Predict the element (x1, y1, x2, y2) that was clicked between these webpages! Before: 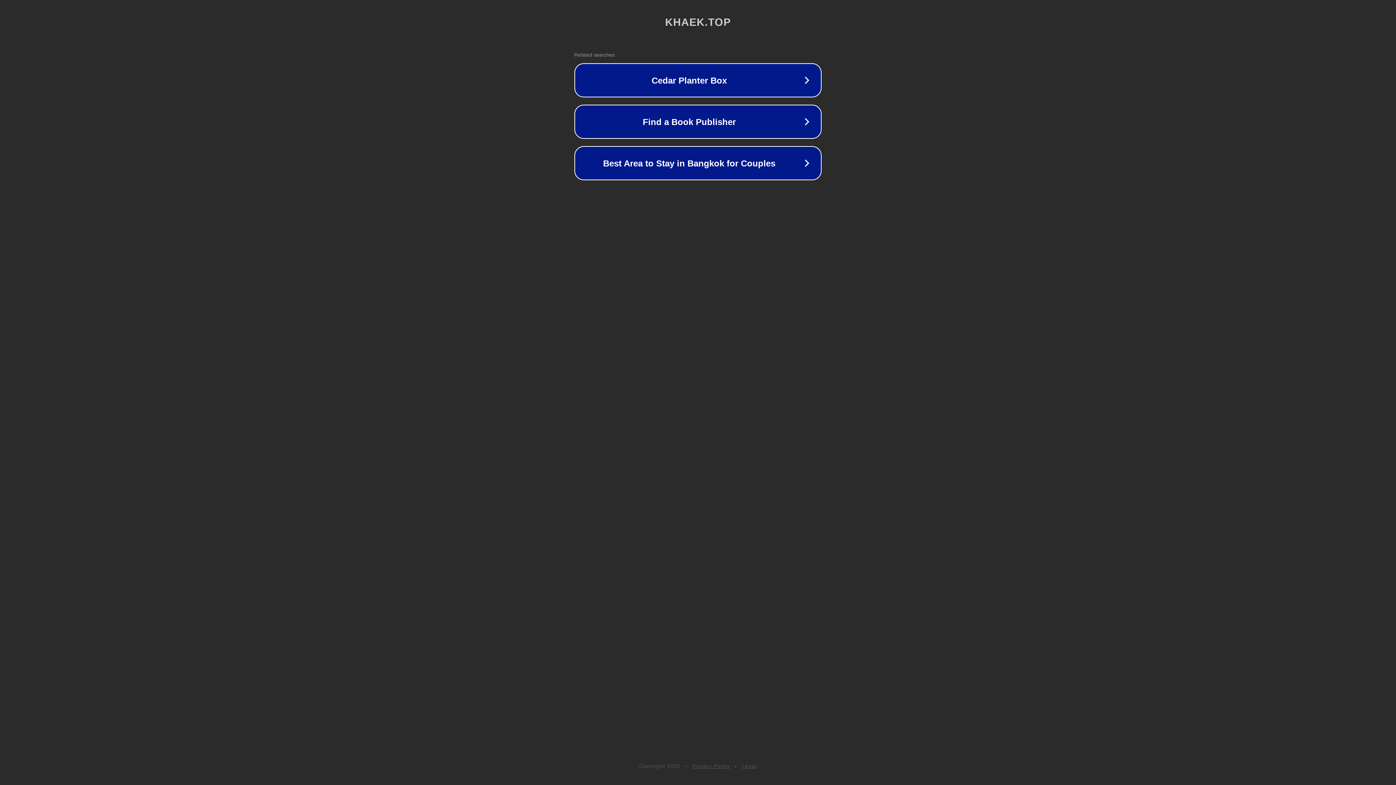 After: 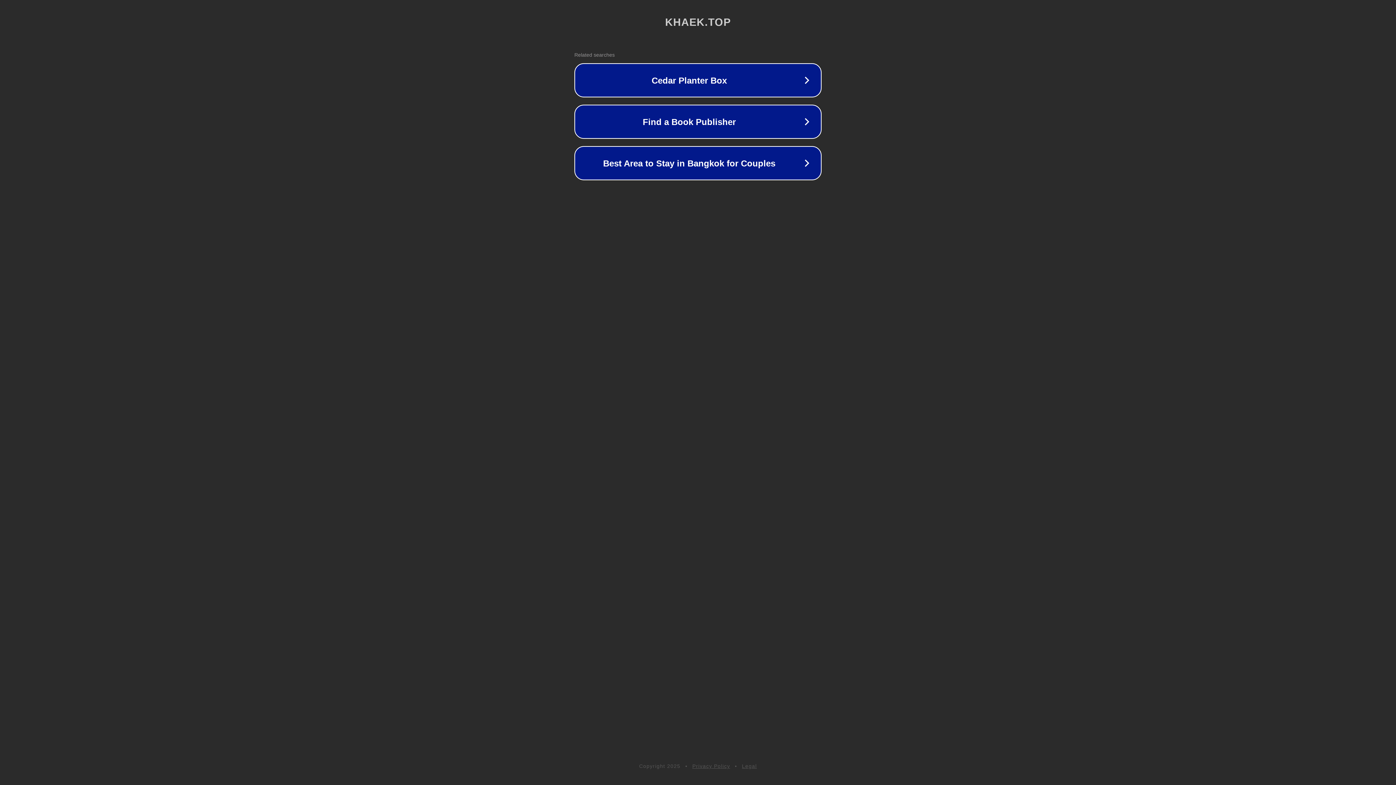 Action: bbox: (742, 763, 757, 769) label: Legal